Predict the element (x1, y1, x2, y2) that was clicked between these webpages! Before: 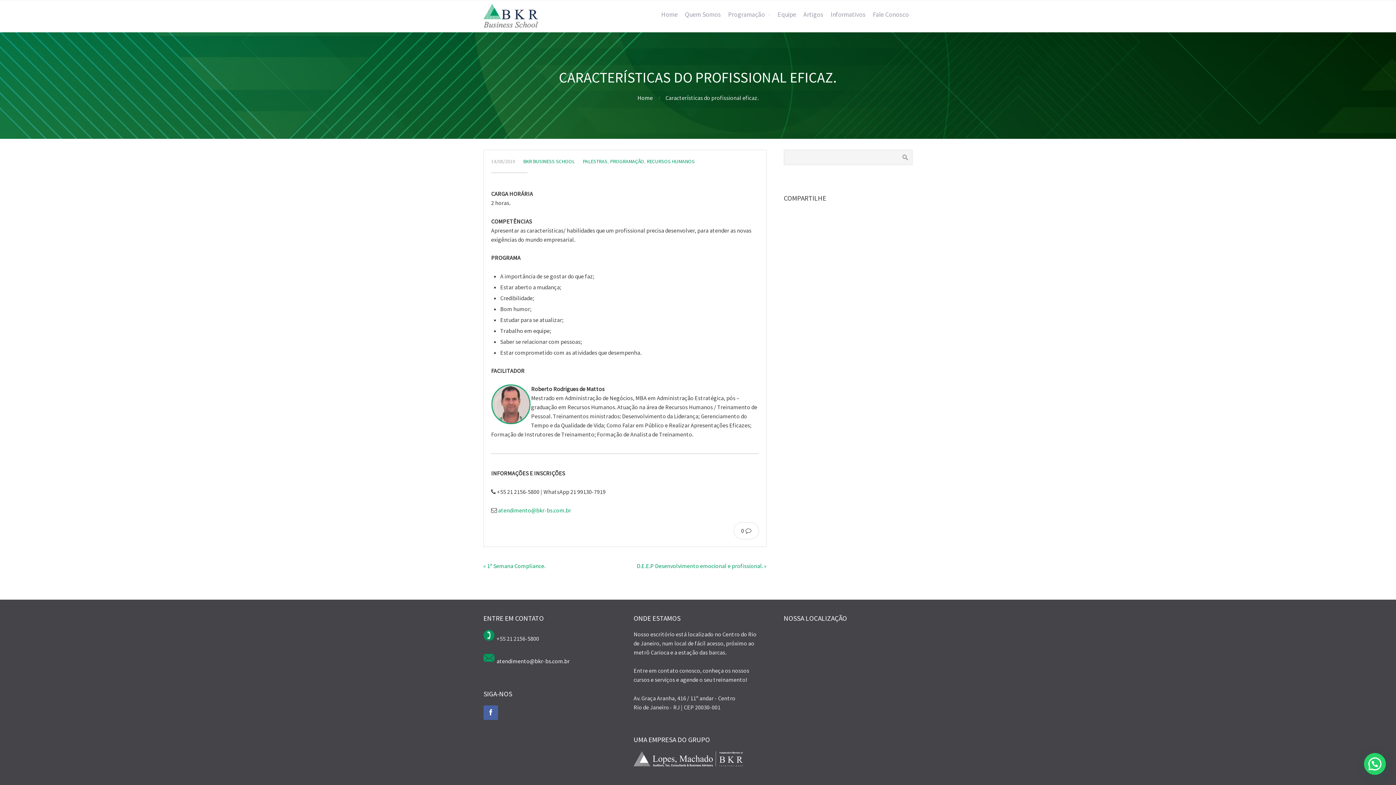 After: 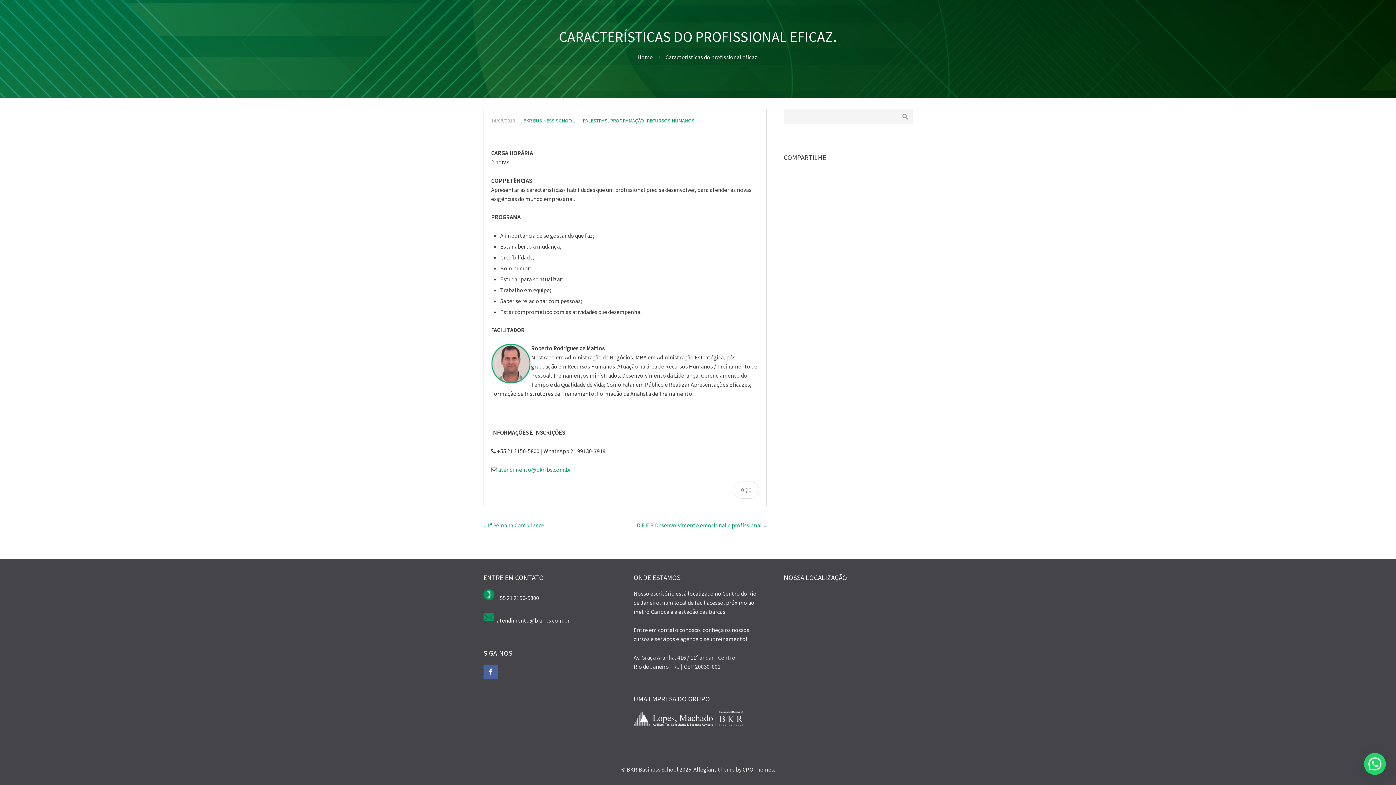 Action: label: 0 bbox: (741, 527, 751, 534)